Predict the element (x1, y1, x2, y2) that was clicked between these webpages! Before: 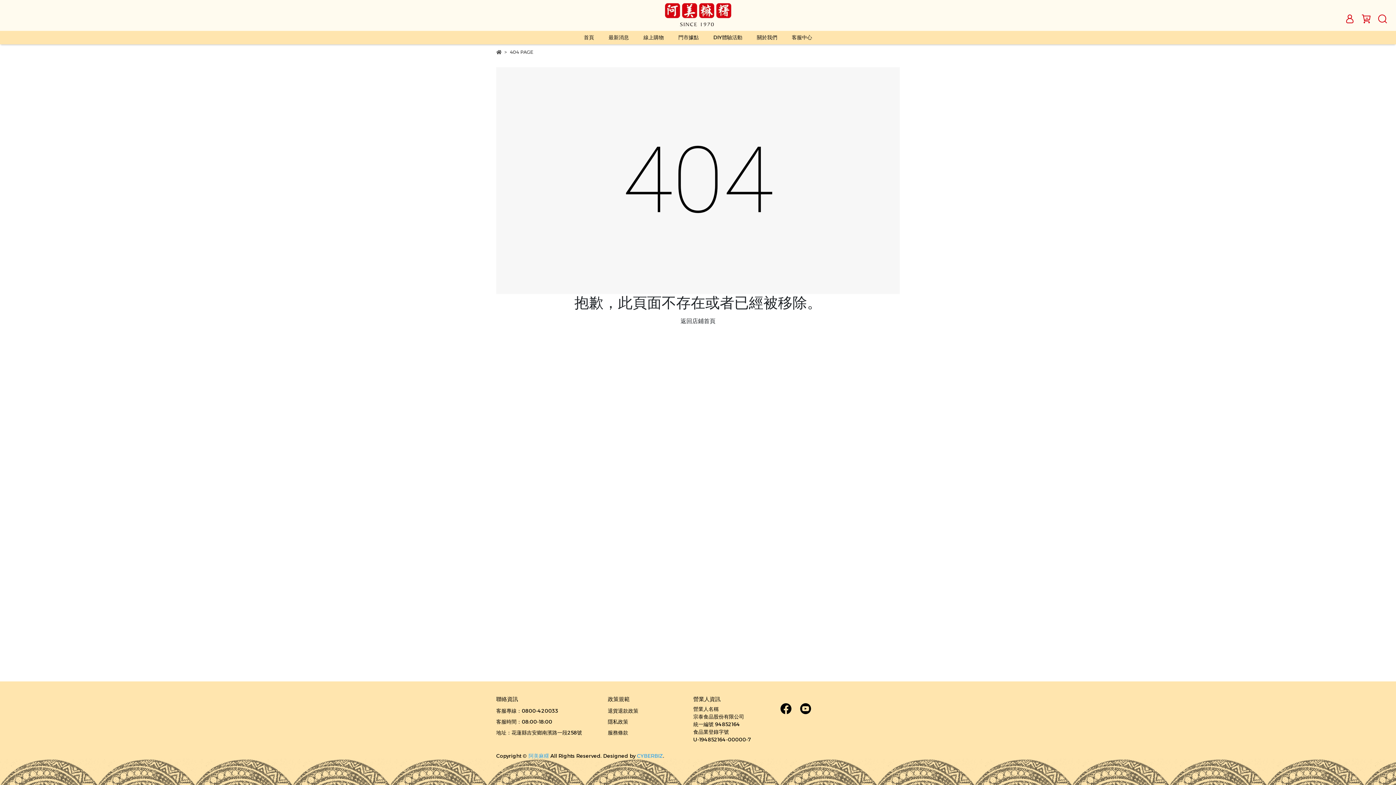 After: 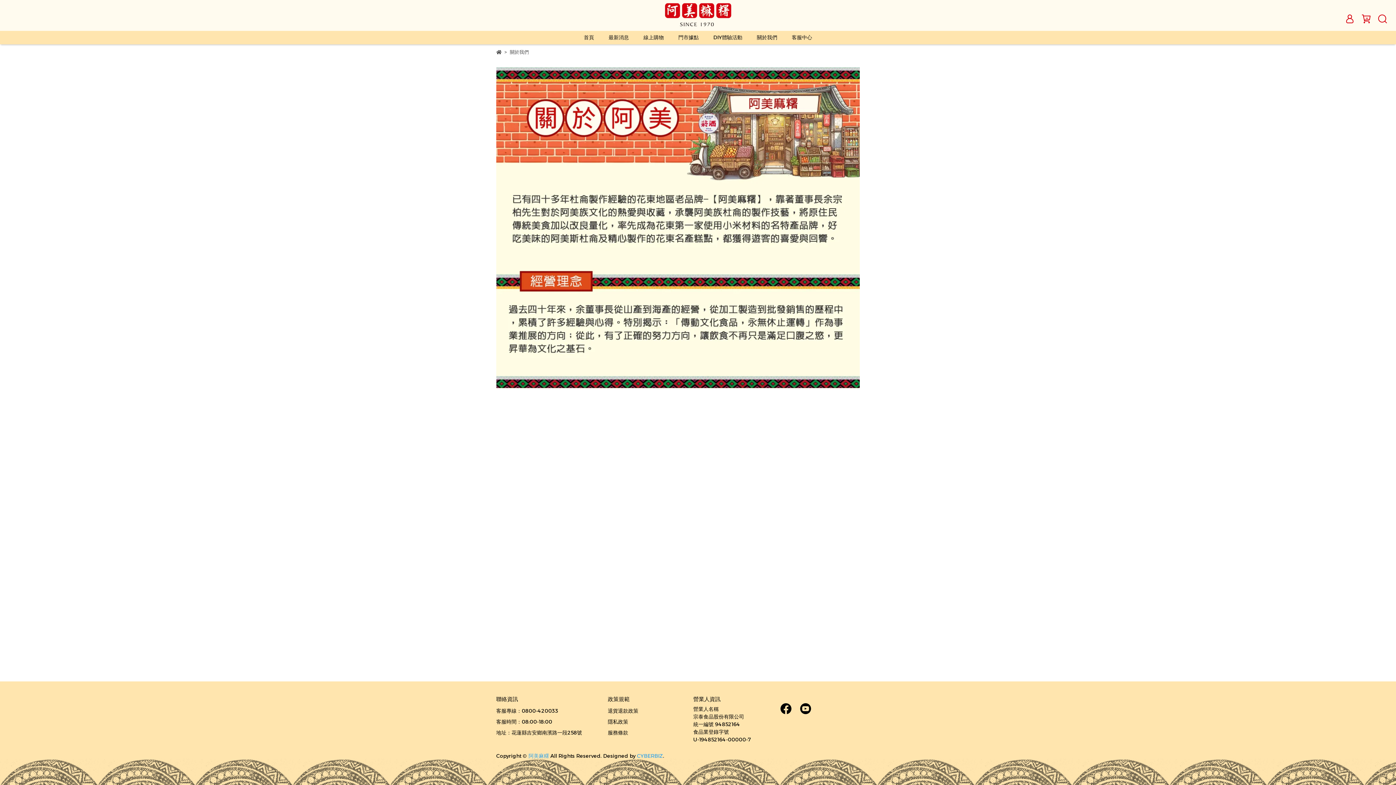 Action: label: 關於我們 bbox: (757, 33, 777, 41)